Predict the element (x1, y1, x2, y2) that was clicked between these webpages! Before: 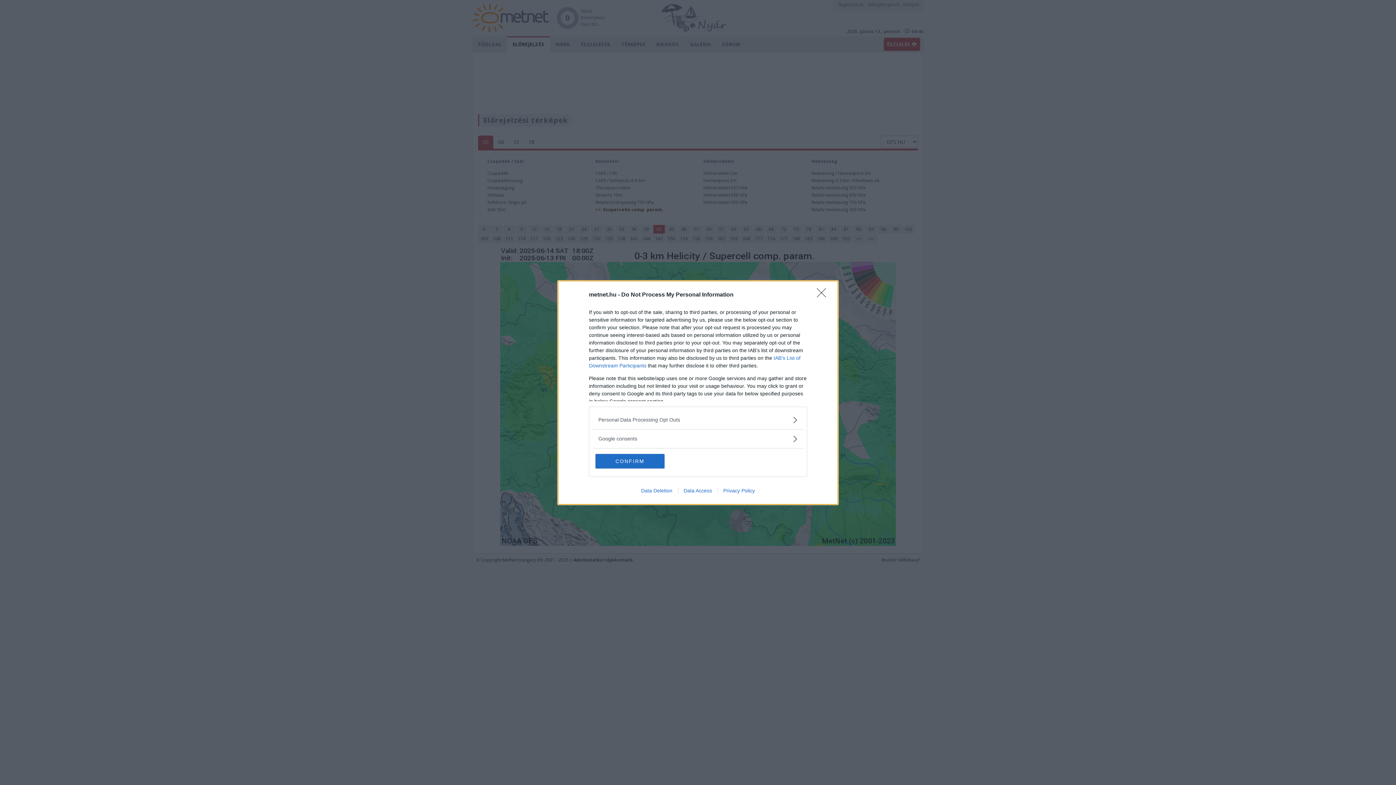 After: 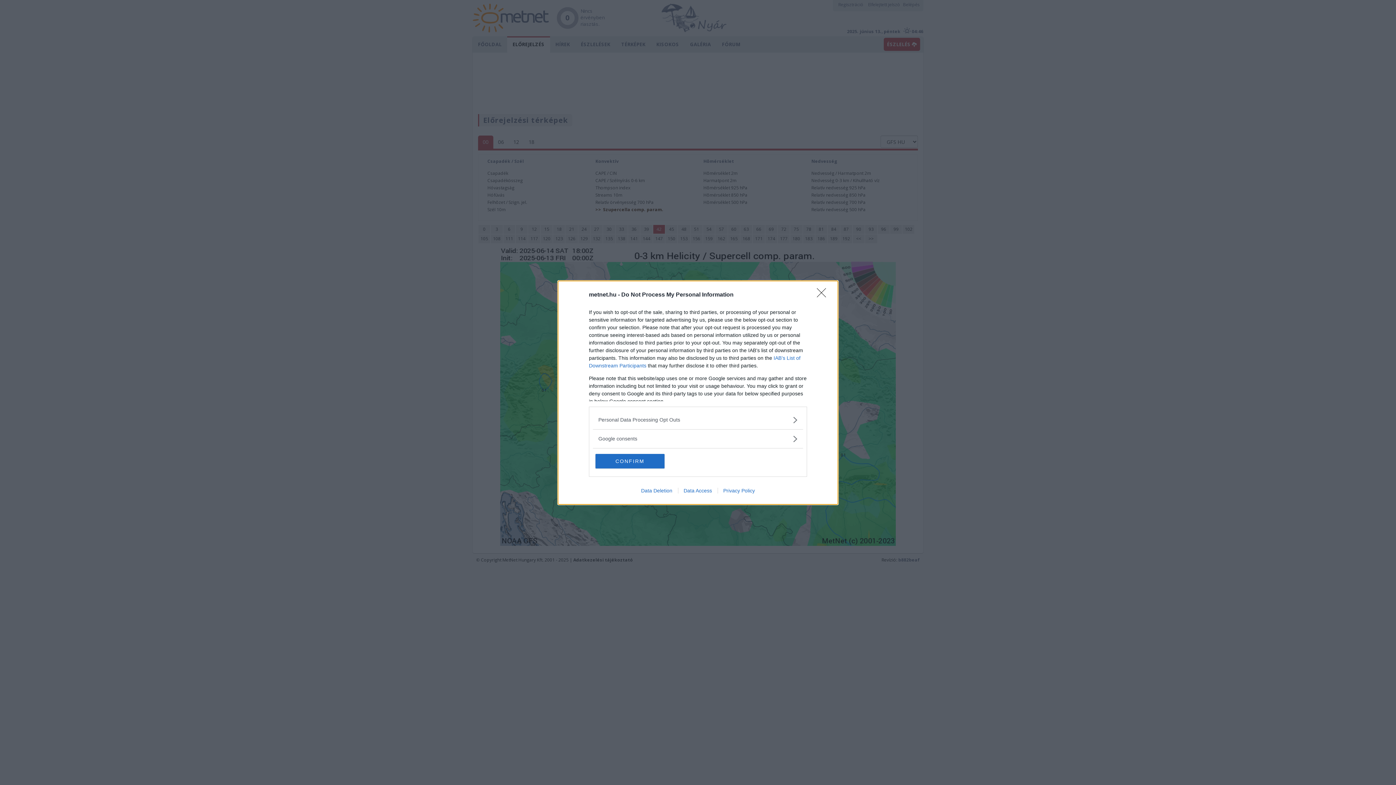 Action: bbox: (678, 487, 717, 493) label: Data Access